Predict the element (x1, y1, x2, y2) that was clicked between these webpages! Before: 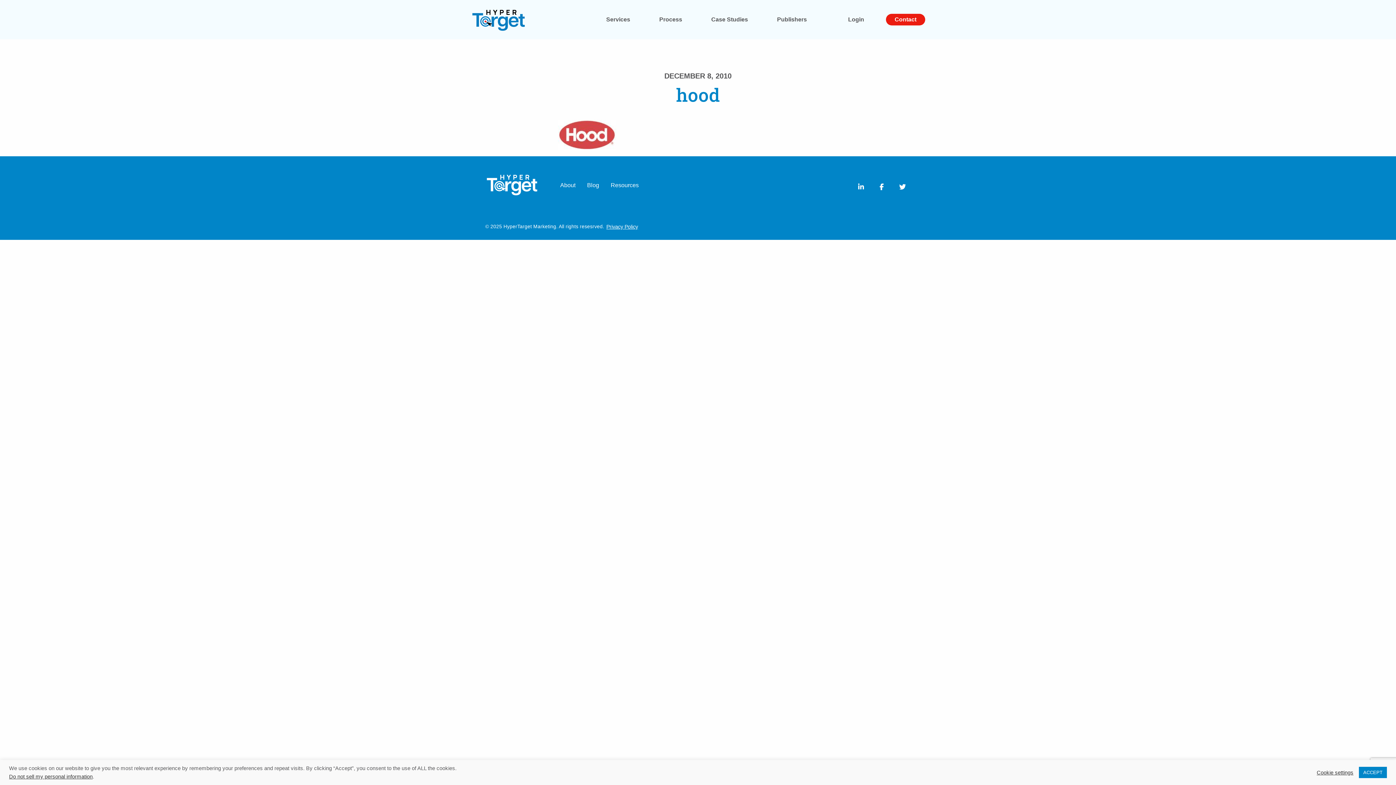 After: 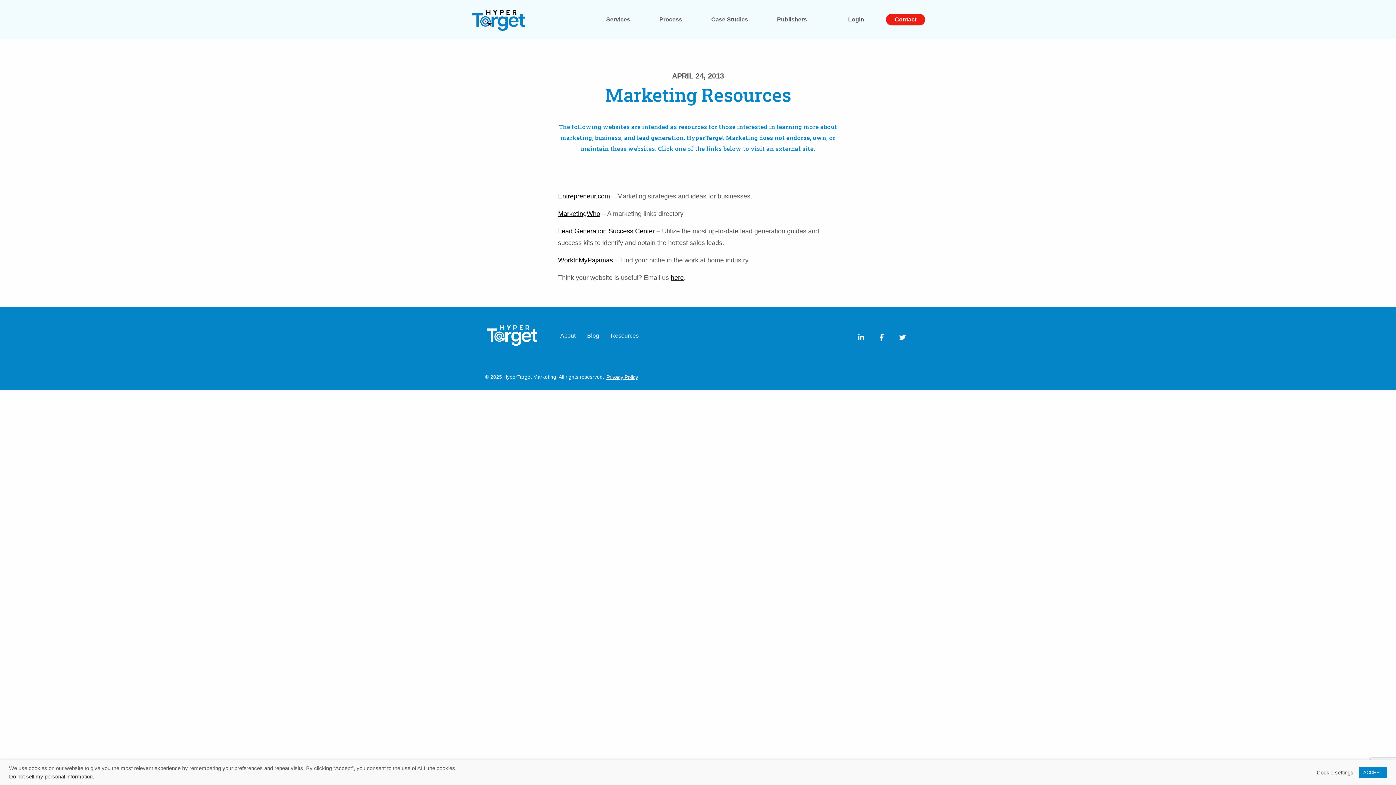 Action: bbox: (605, 178, 644, 192) label: Resources